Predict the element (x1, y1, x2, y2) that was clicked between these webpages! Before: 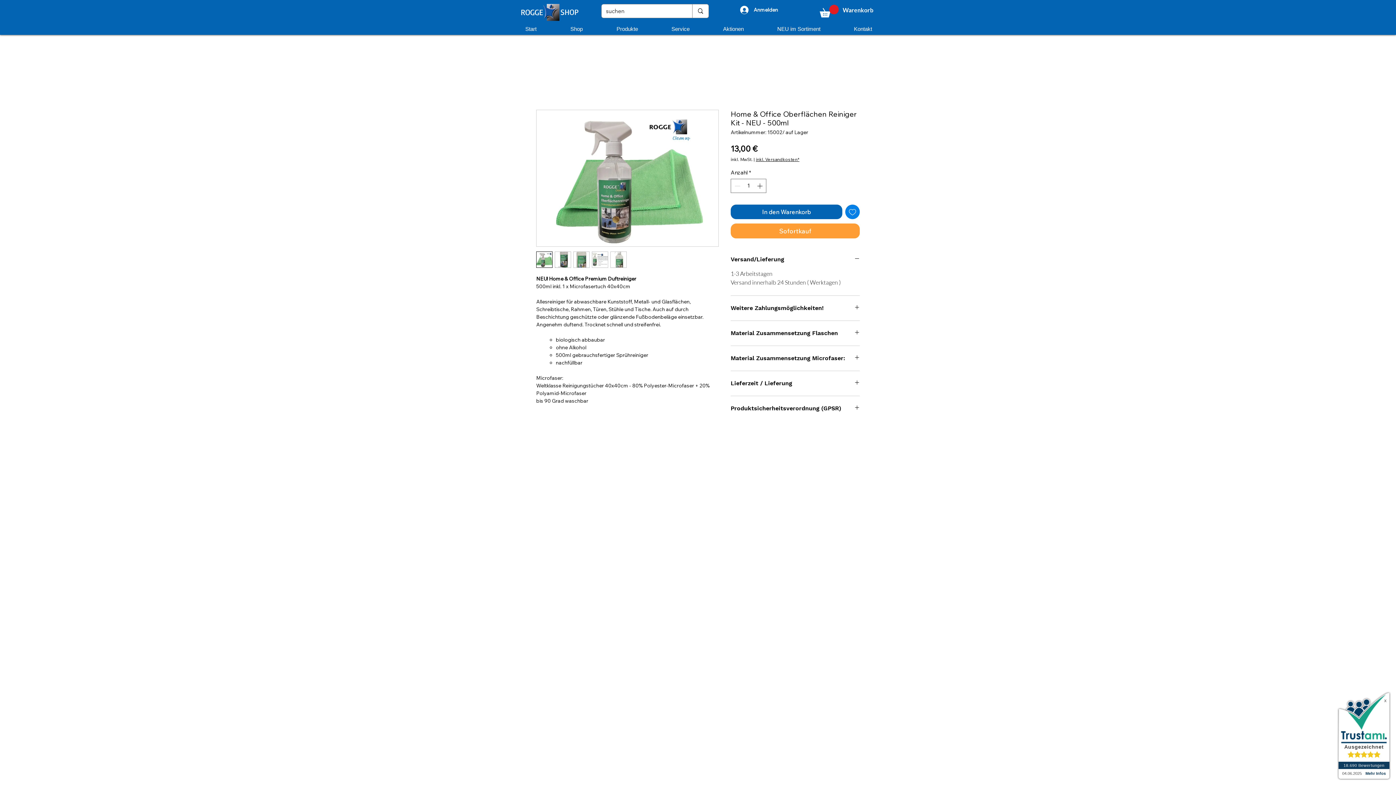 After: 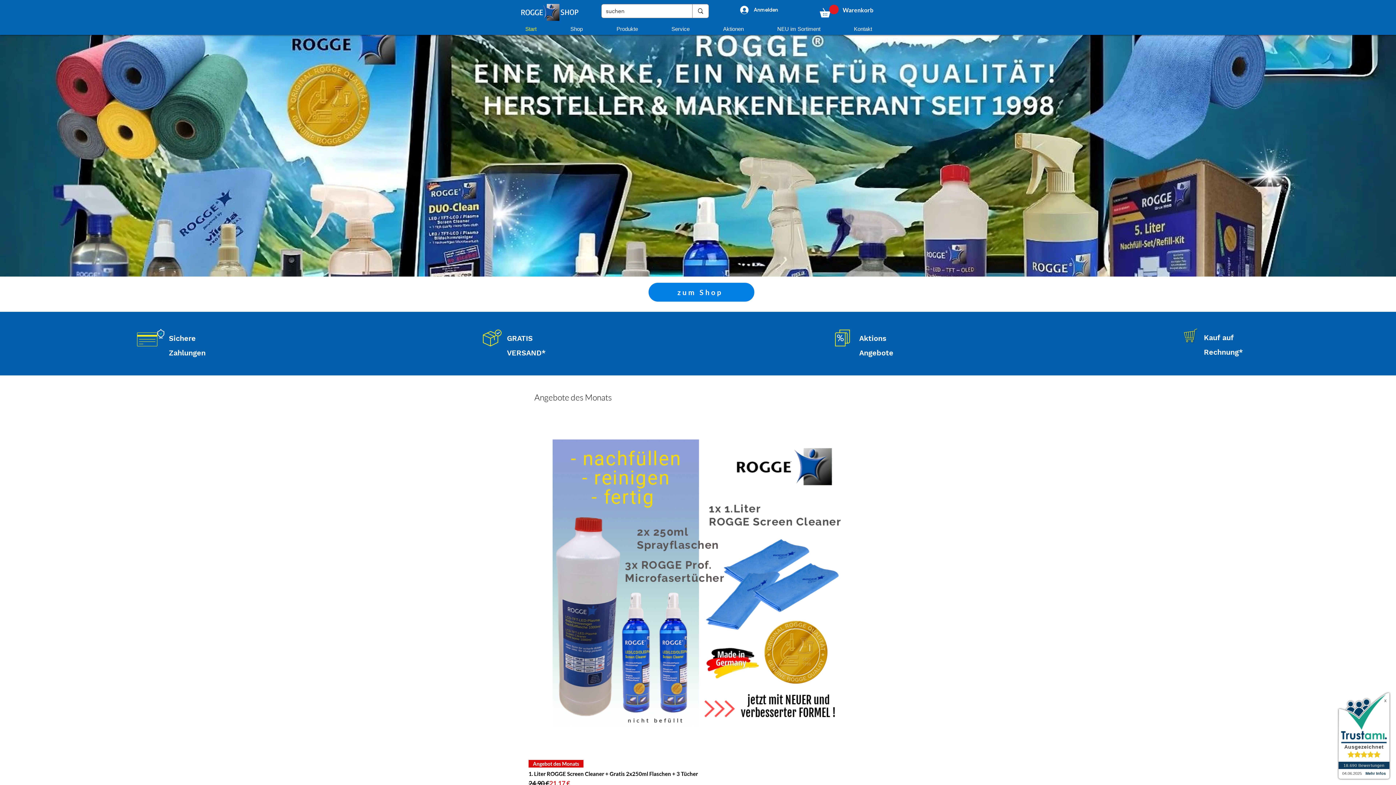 Action: bbox: (520, 23, 565, 34) label: Start